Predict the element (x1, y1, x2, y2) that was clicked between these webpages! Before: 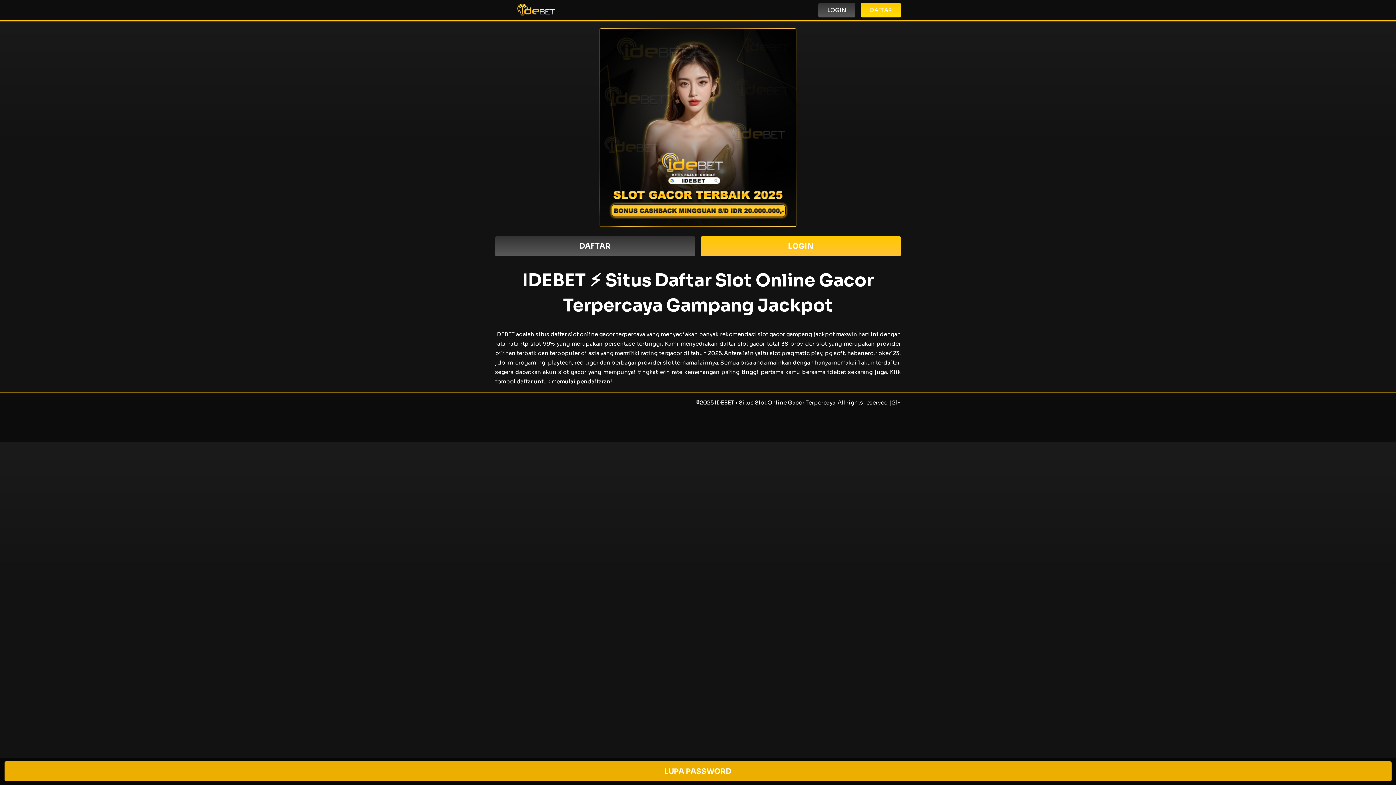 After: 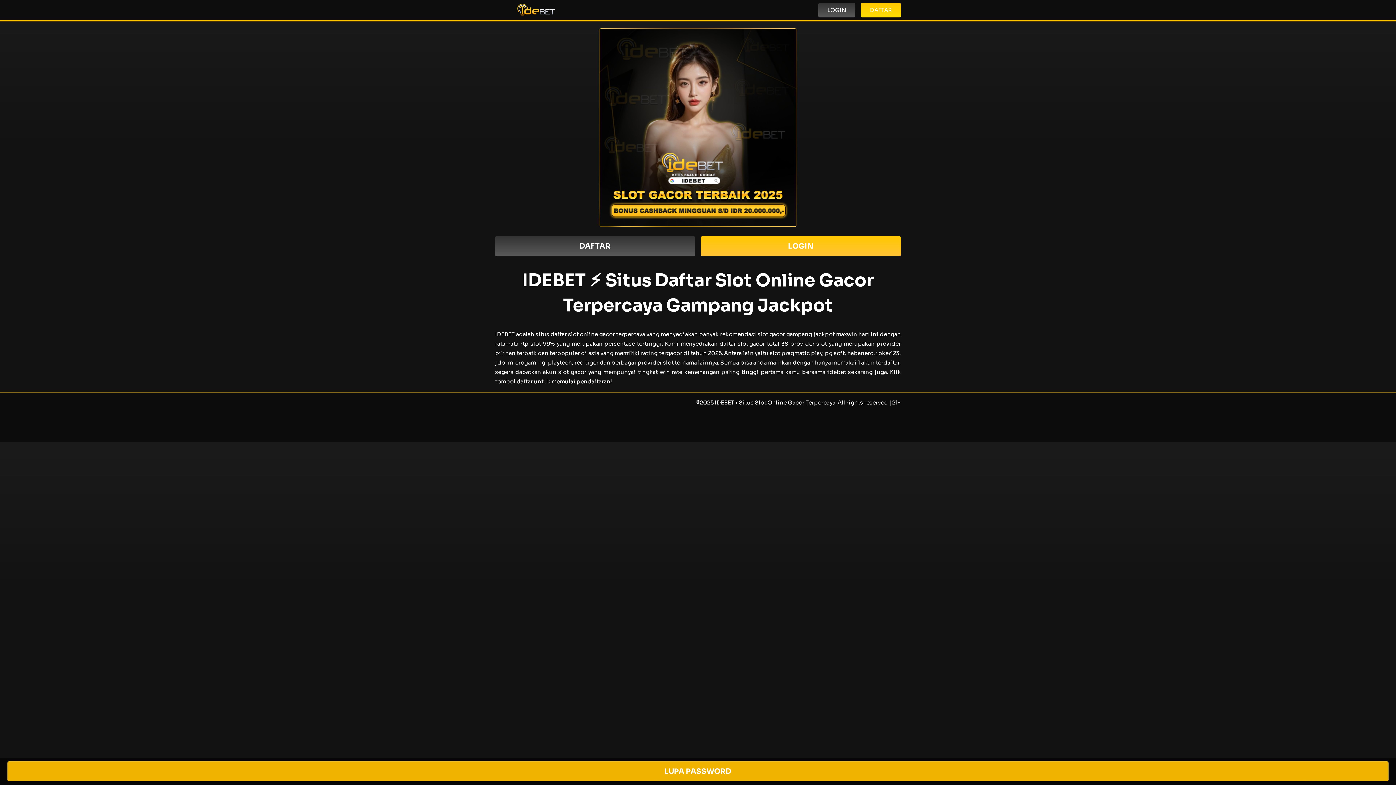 Action: bbox: (495, 329, 514, 339) label: IDEBET